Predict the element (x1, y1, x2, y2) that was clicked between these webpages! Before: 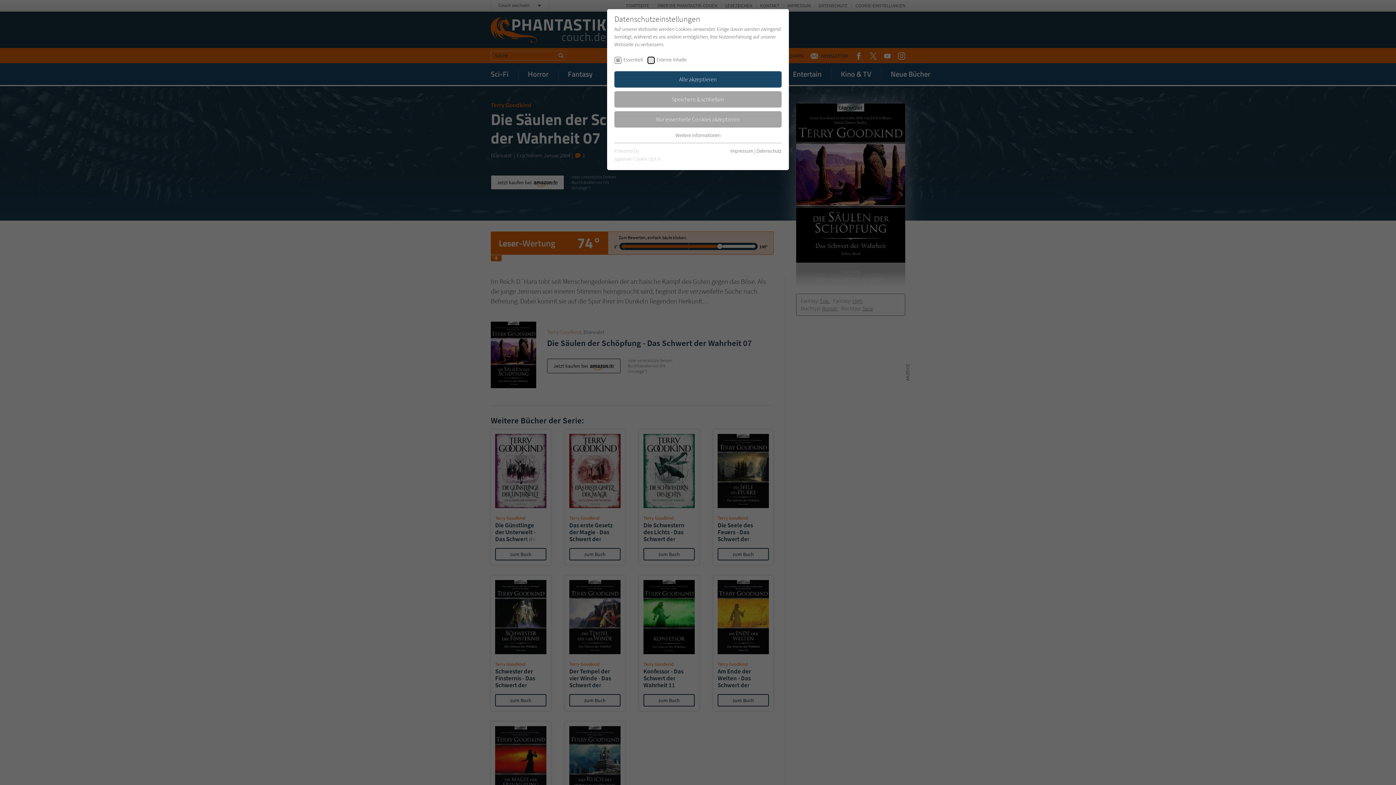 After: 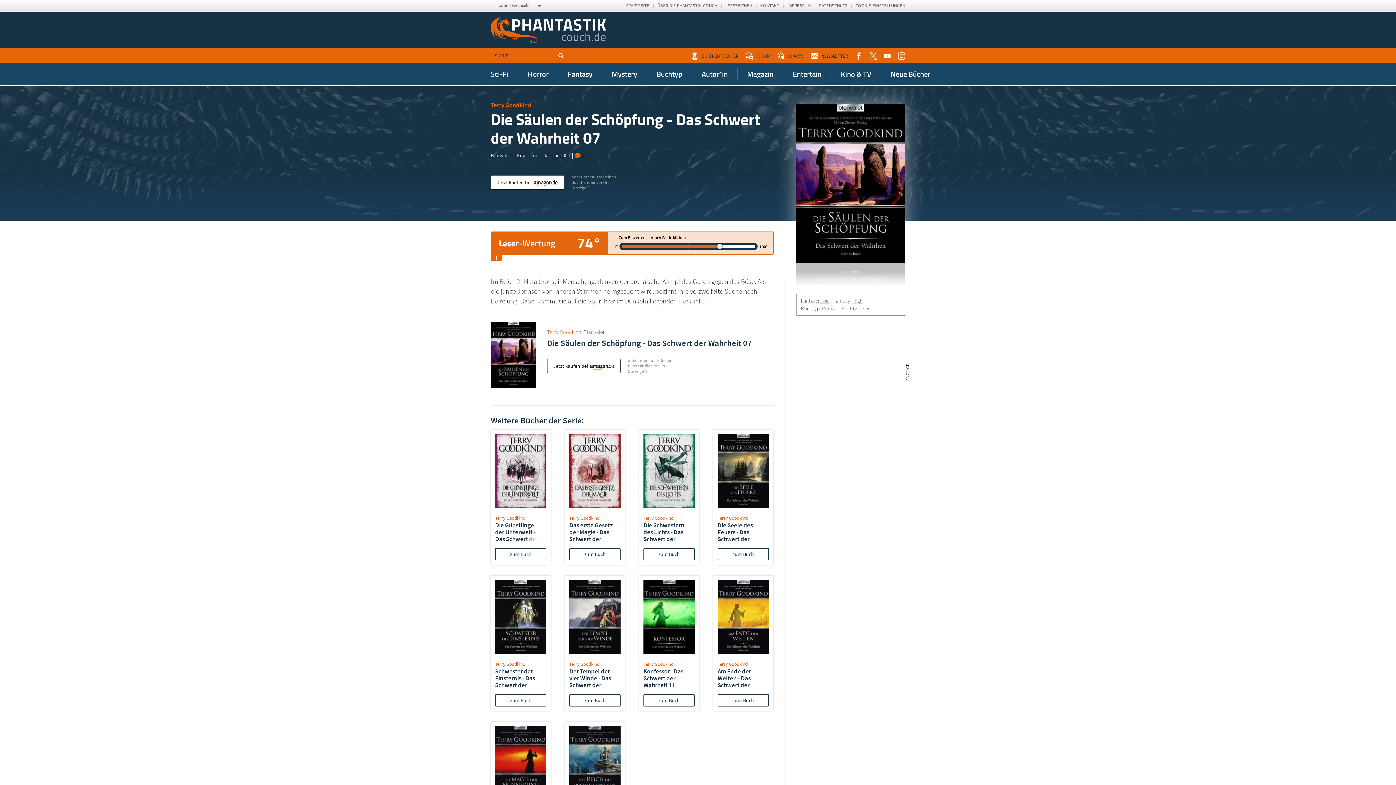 Action: bbox: (614, 111, 781, 127) label: Nur essentielle Cookies akzeptieren